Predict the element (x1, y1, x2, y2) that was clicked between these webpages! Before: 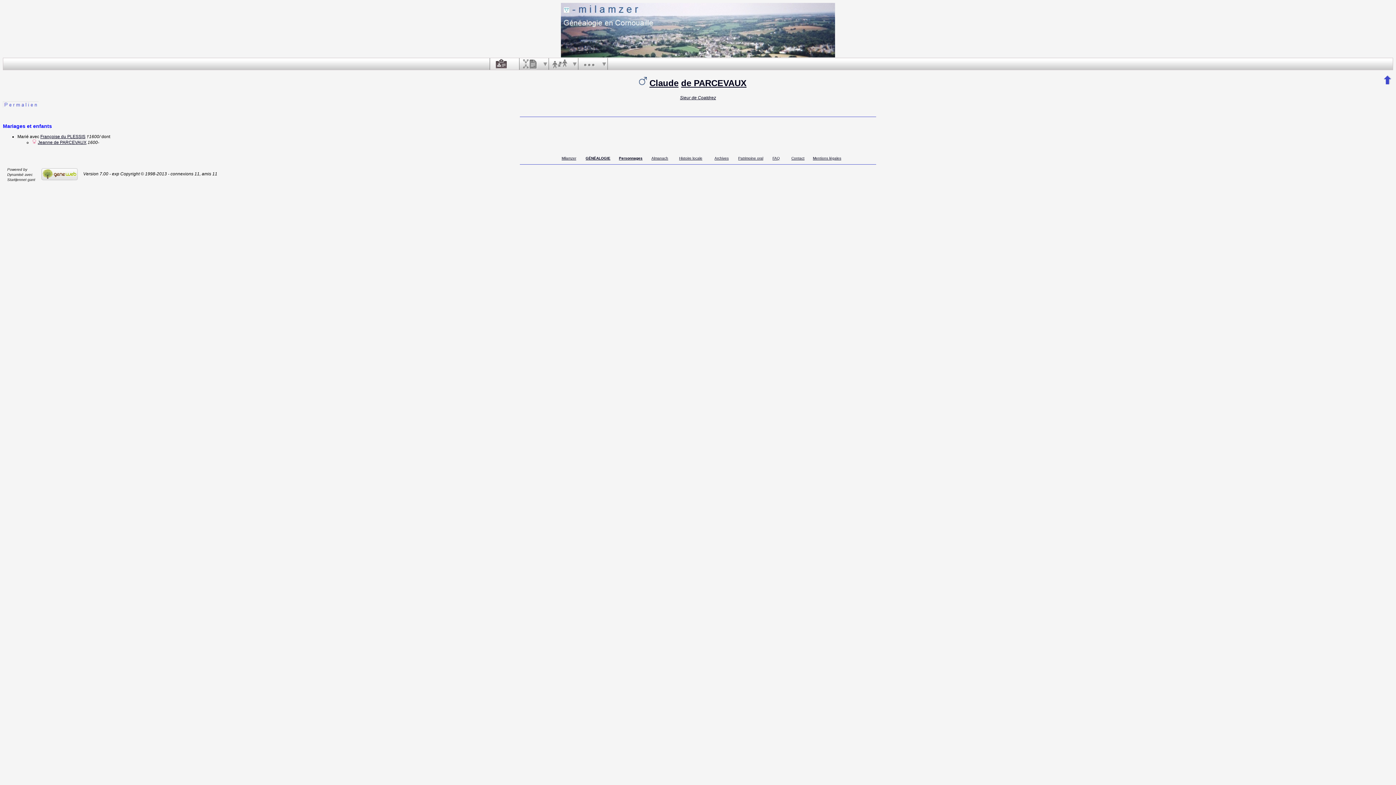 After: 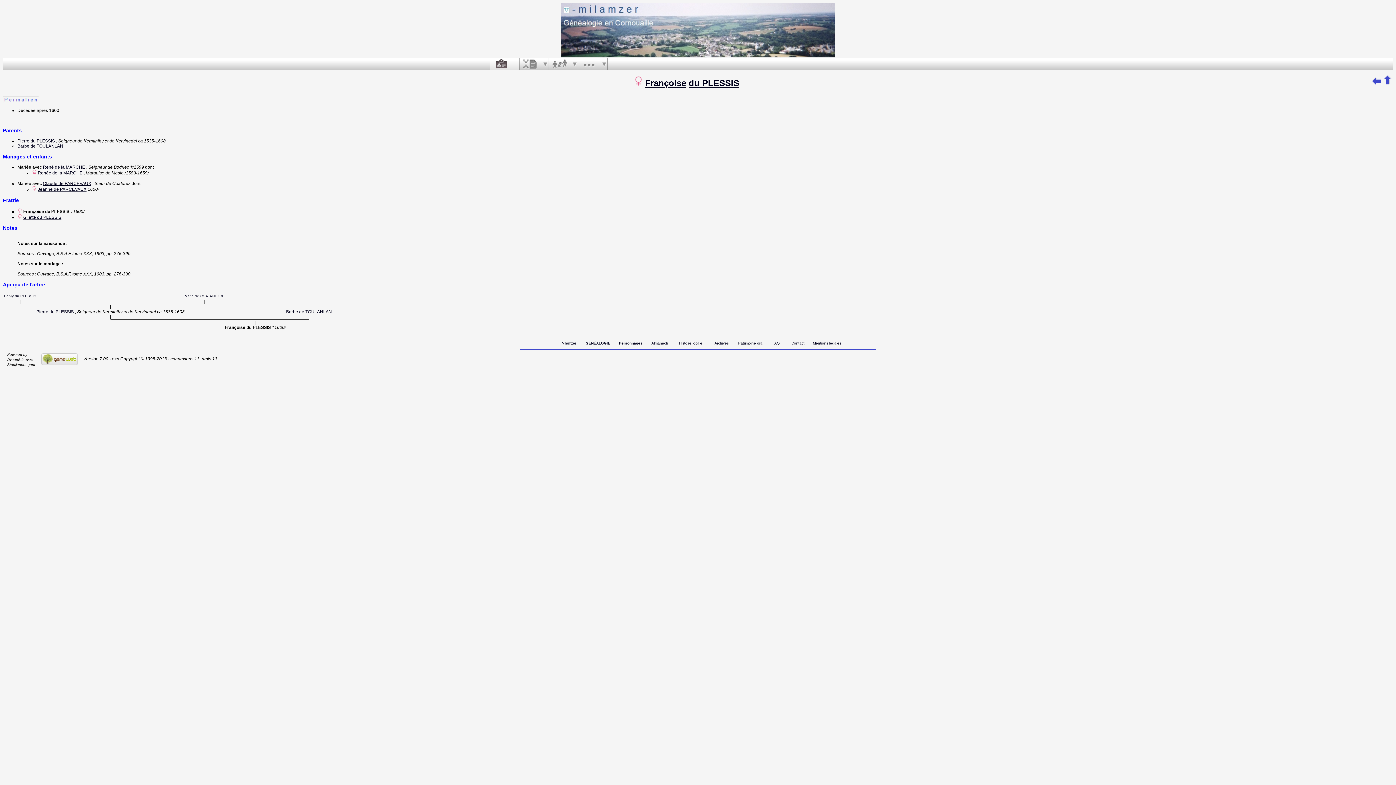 Action: bbox: (40, 134, 85, 139) label: Françoise du PLESSIS